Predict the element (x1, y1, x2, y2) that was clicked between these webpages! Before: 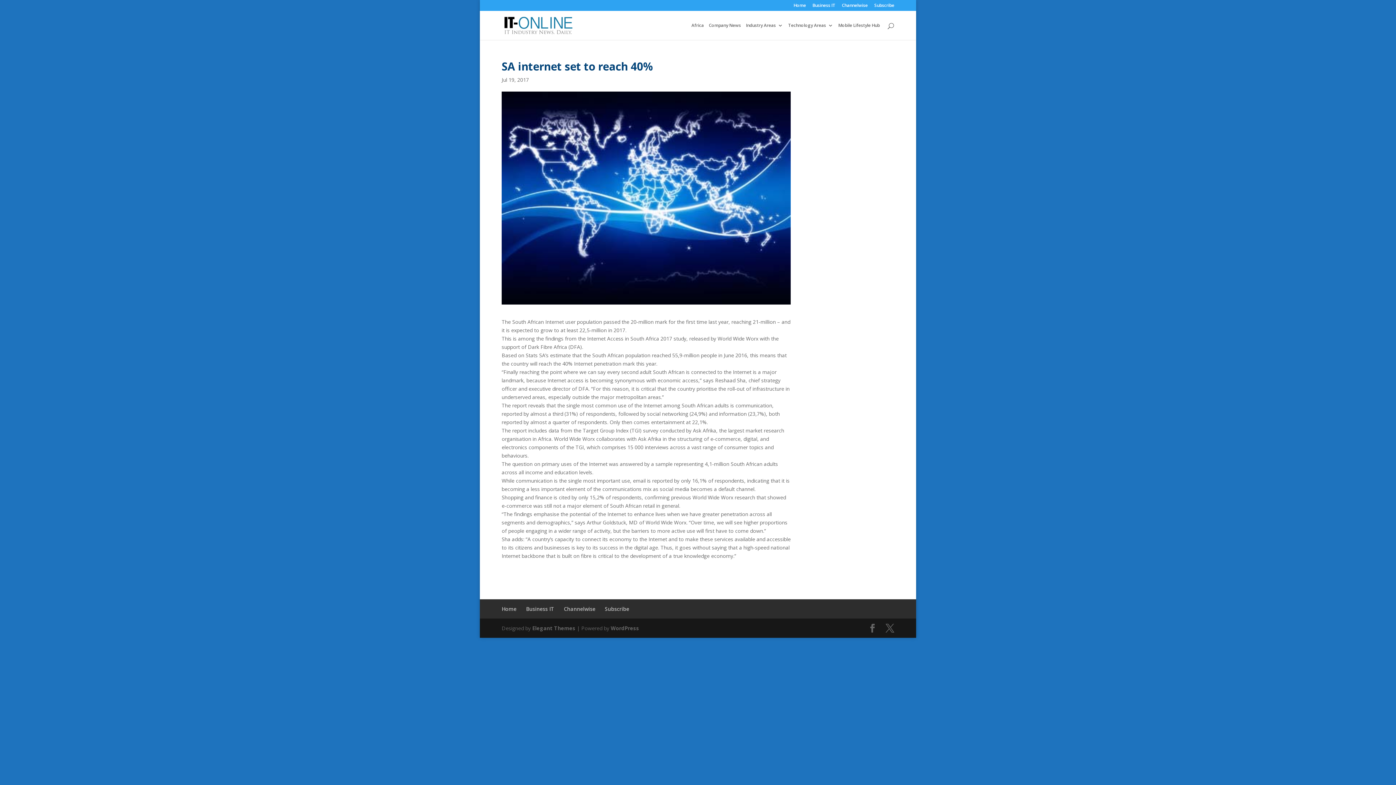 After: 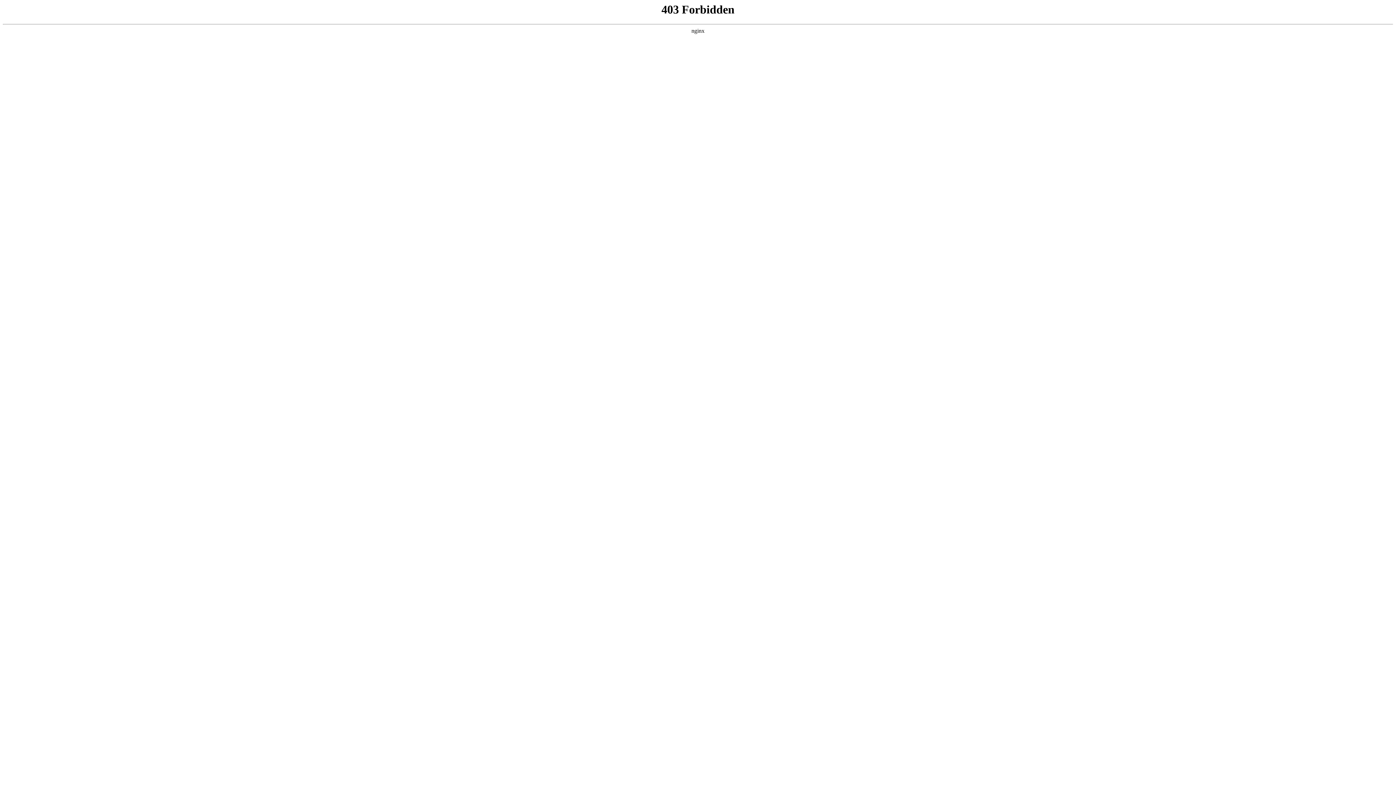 Action: label: WordPress bbox: (610, 625, 639, 632)